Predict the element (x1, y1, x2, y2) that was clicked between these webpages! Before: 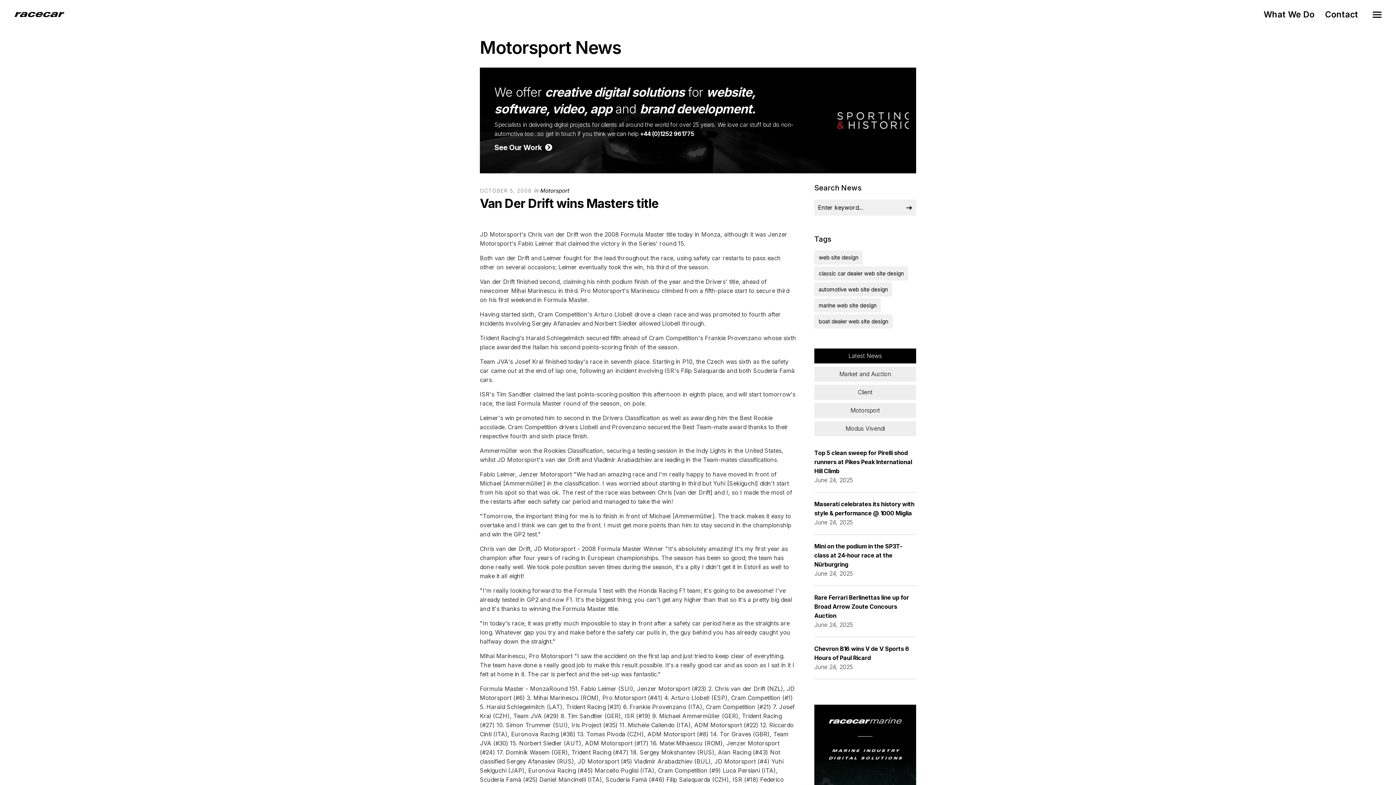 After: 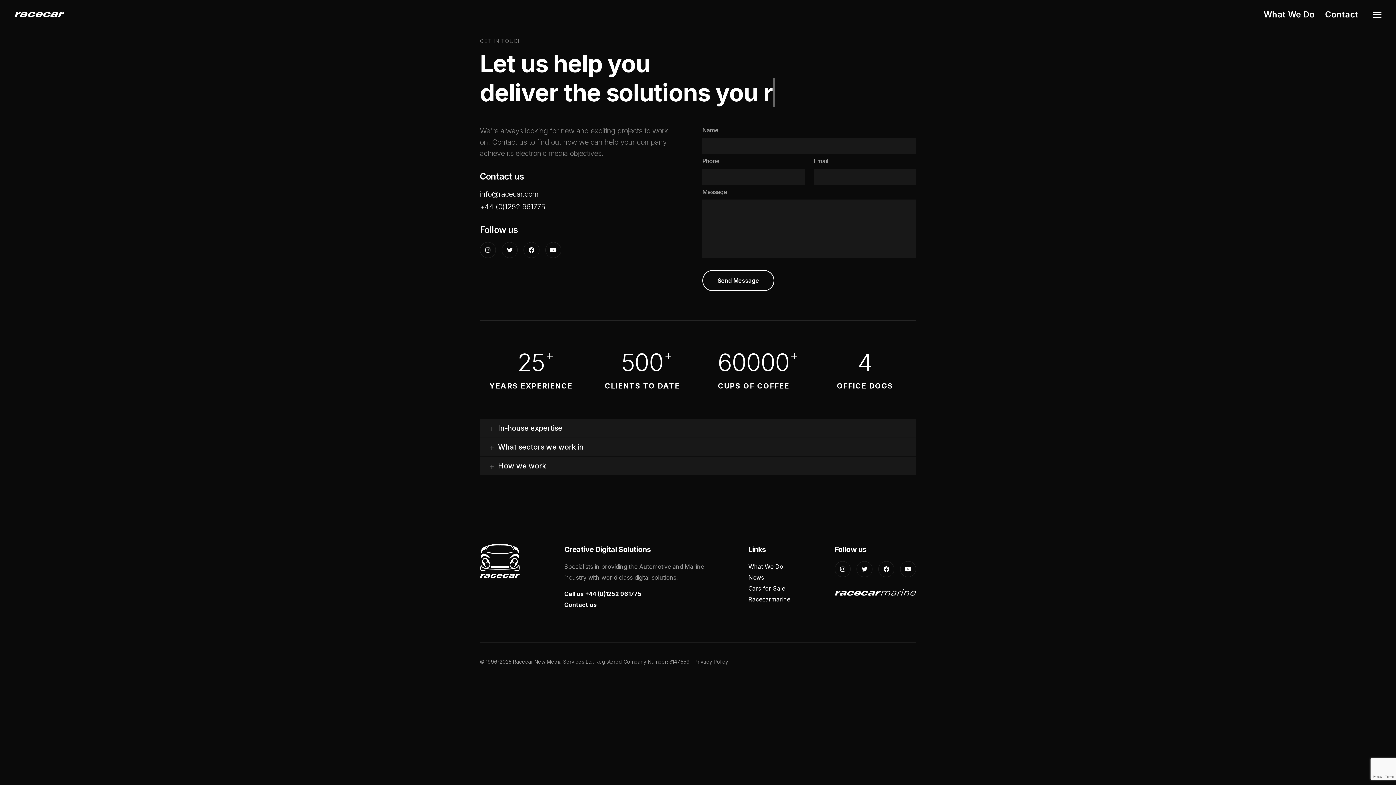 Action: bbox: (640, 134, 694, 141) label: +44 (0)1252 961775